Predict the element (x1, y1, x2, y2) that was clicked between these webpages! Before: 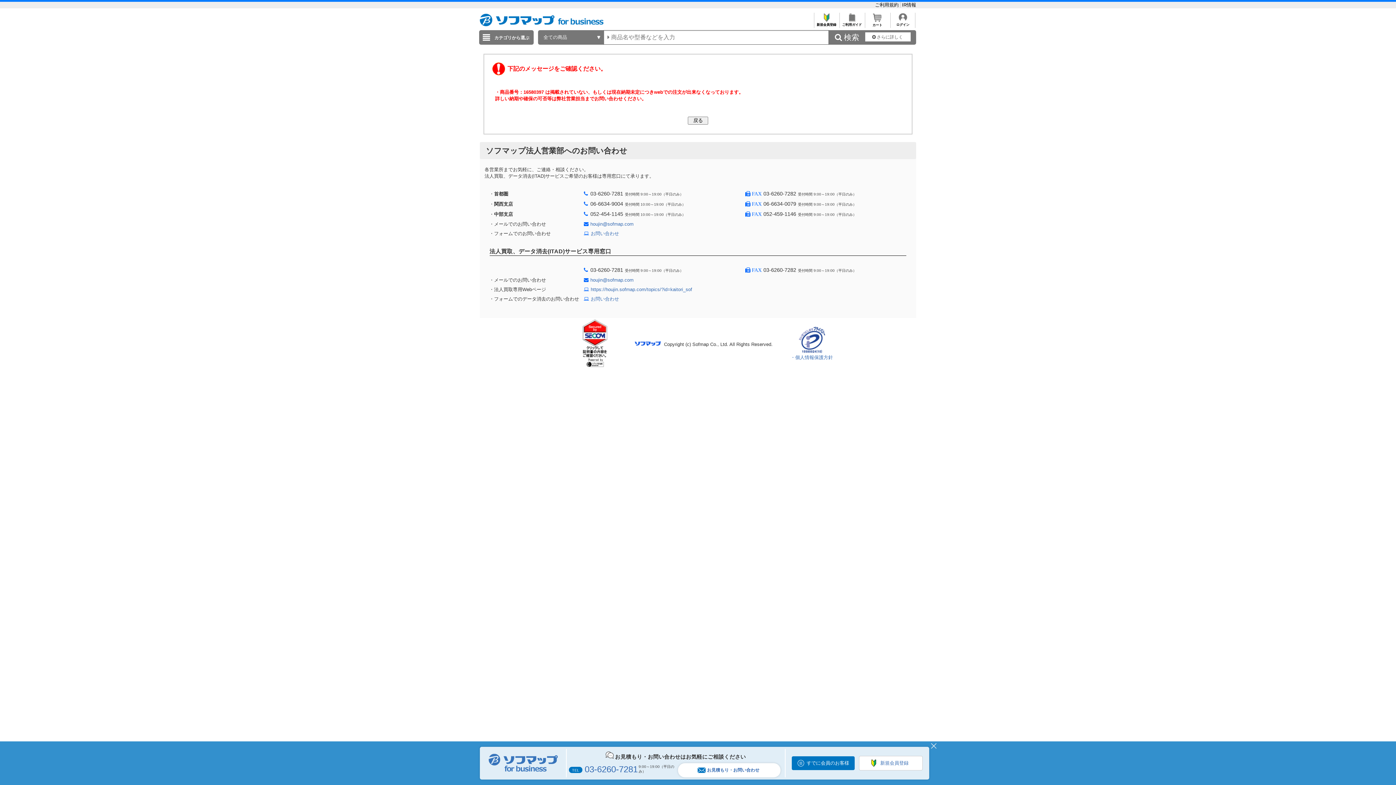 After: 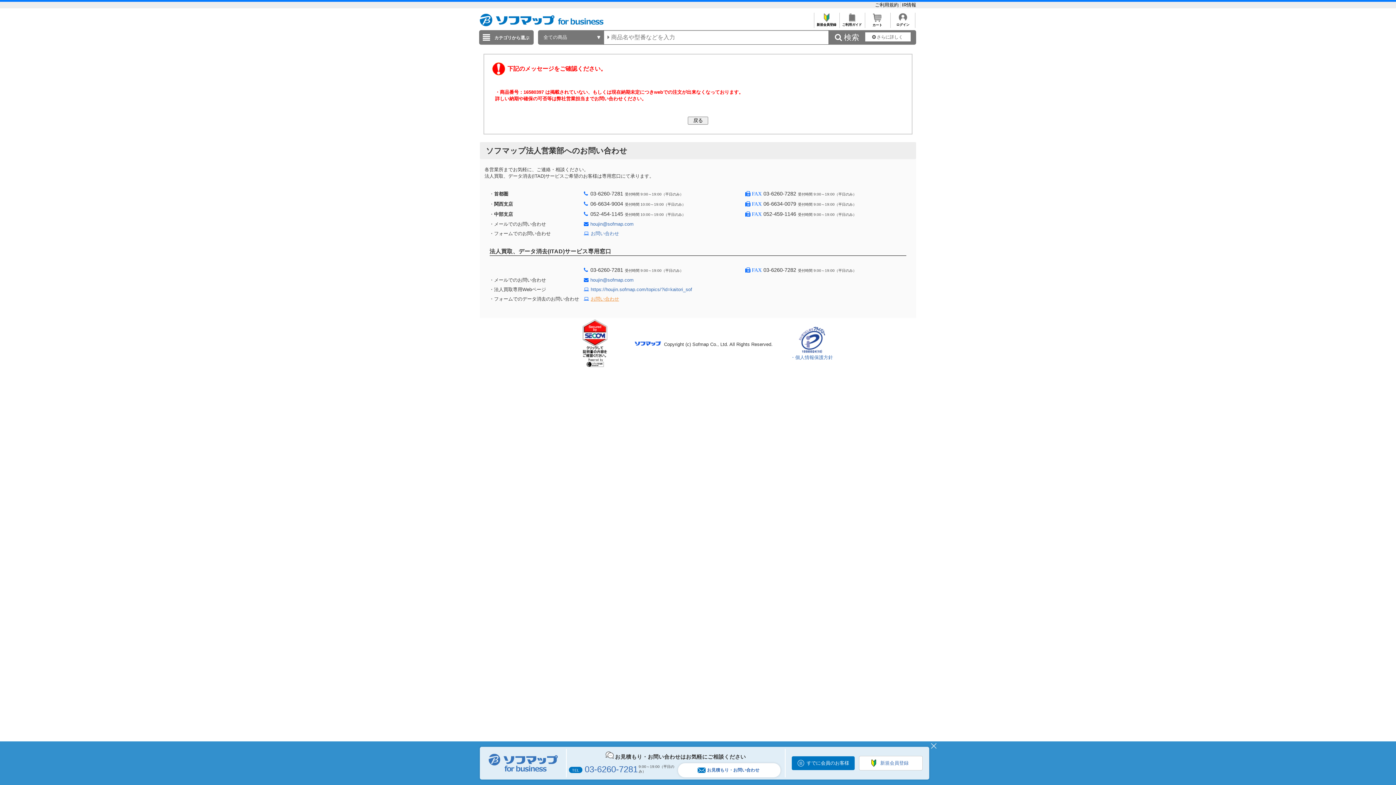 Action: bbox: (590, 296, 619, 301) label: お問い合わせ